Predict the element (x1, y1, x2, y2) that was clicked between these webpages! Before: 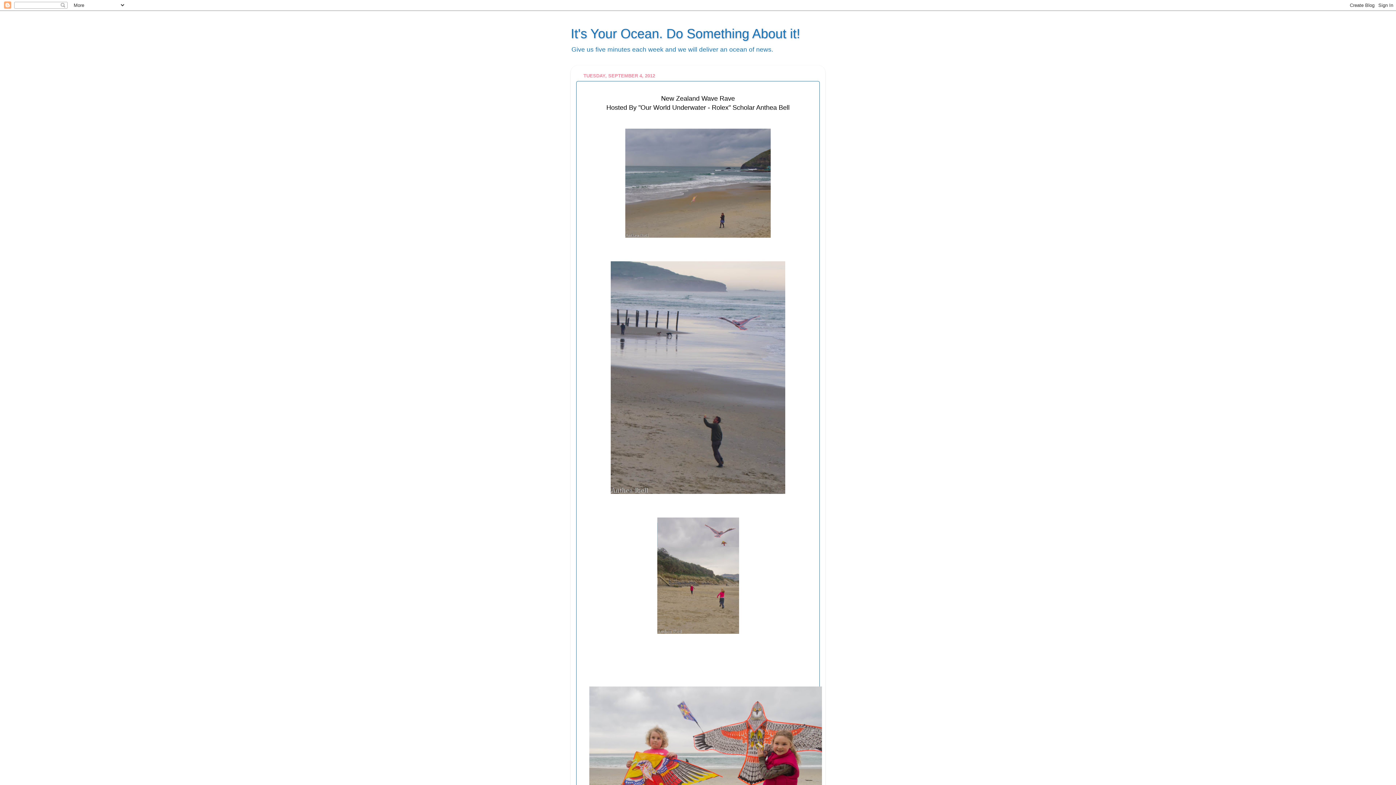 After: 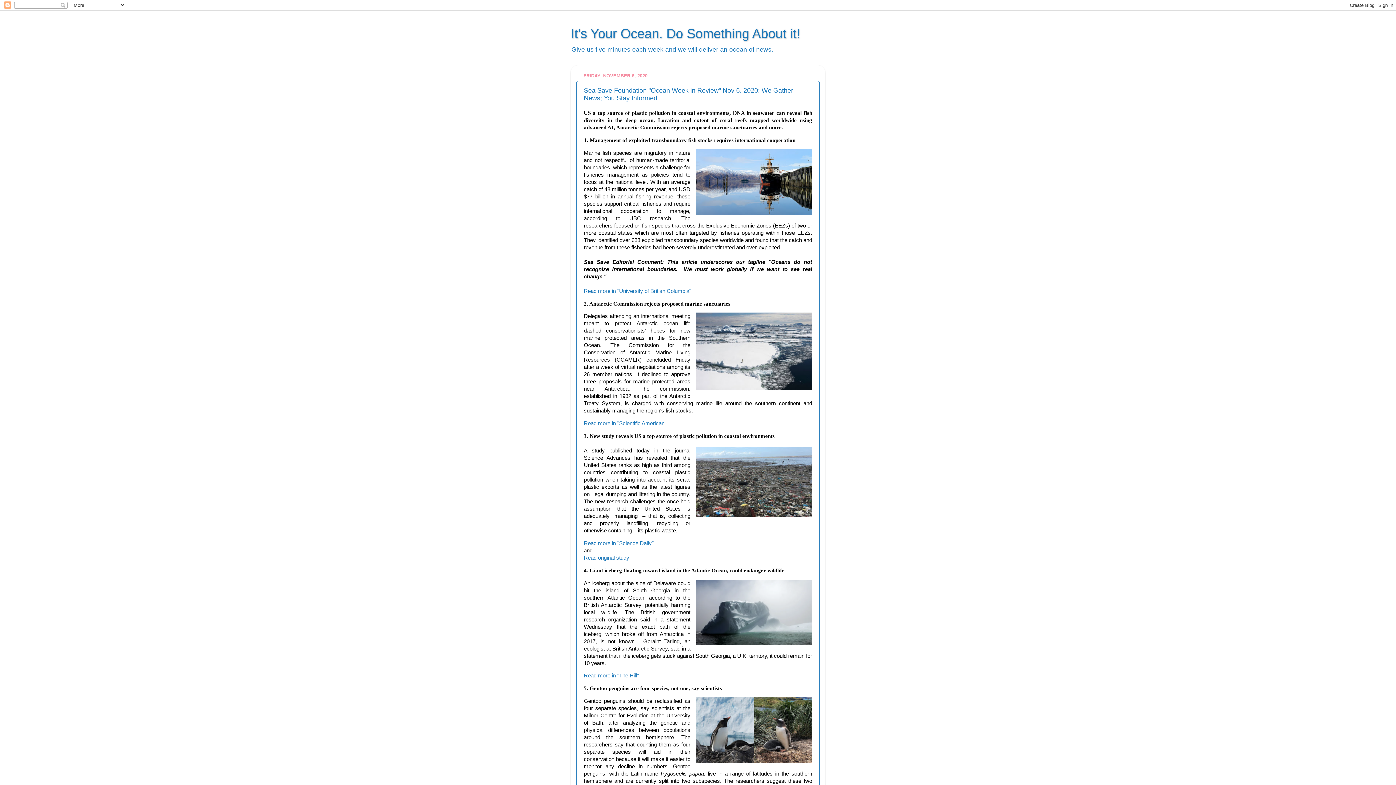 Action: bbox: (570, 26, 800, 41) label: It's Your Ocean. Do Something About it!